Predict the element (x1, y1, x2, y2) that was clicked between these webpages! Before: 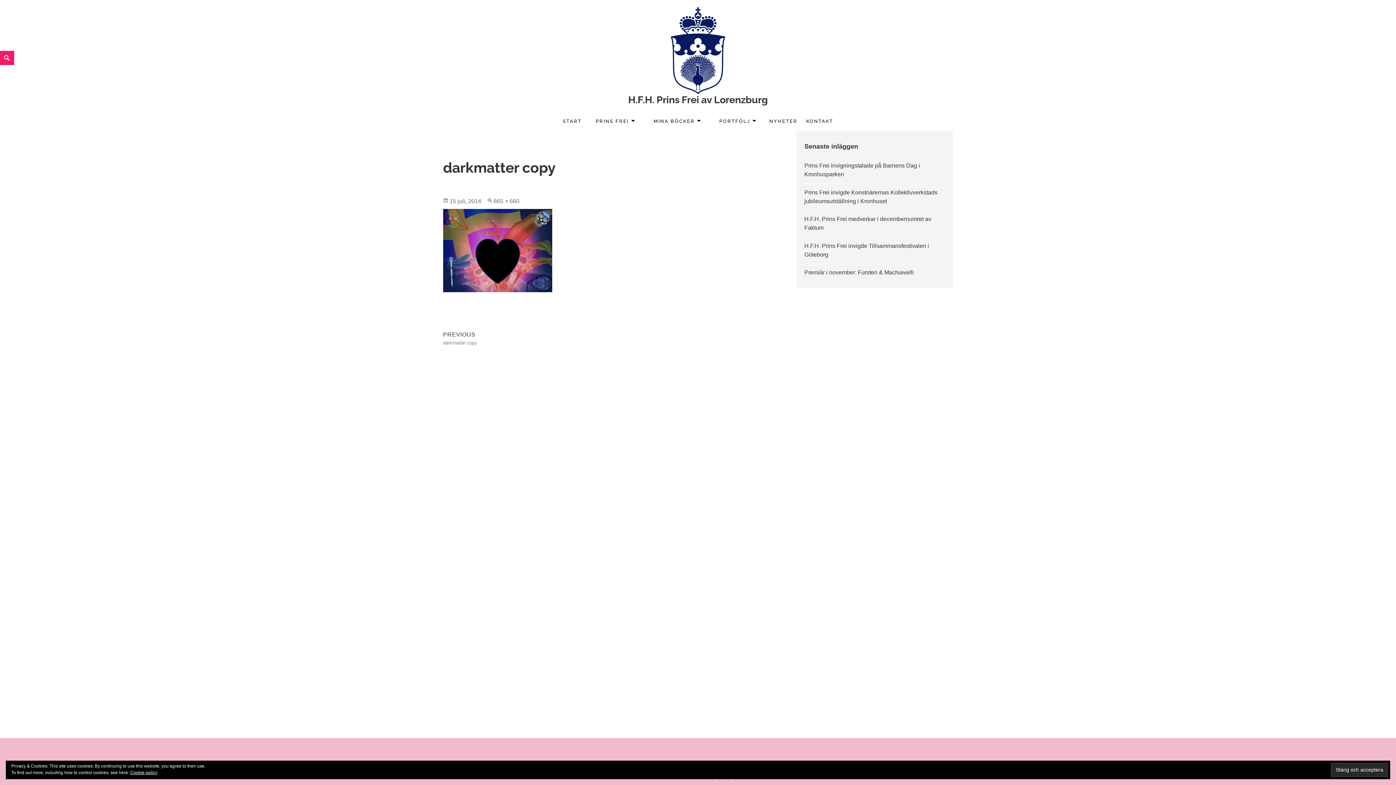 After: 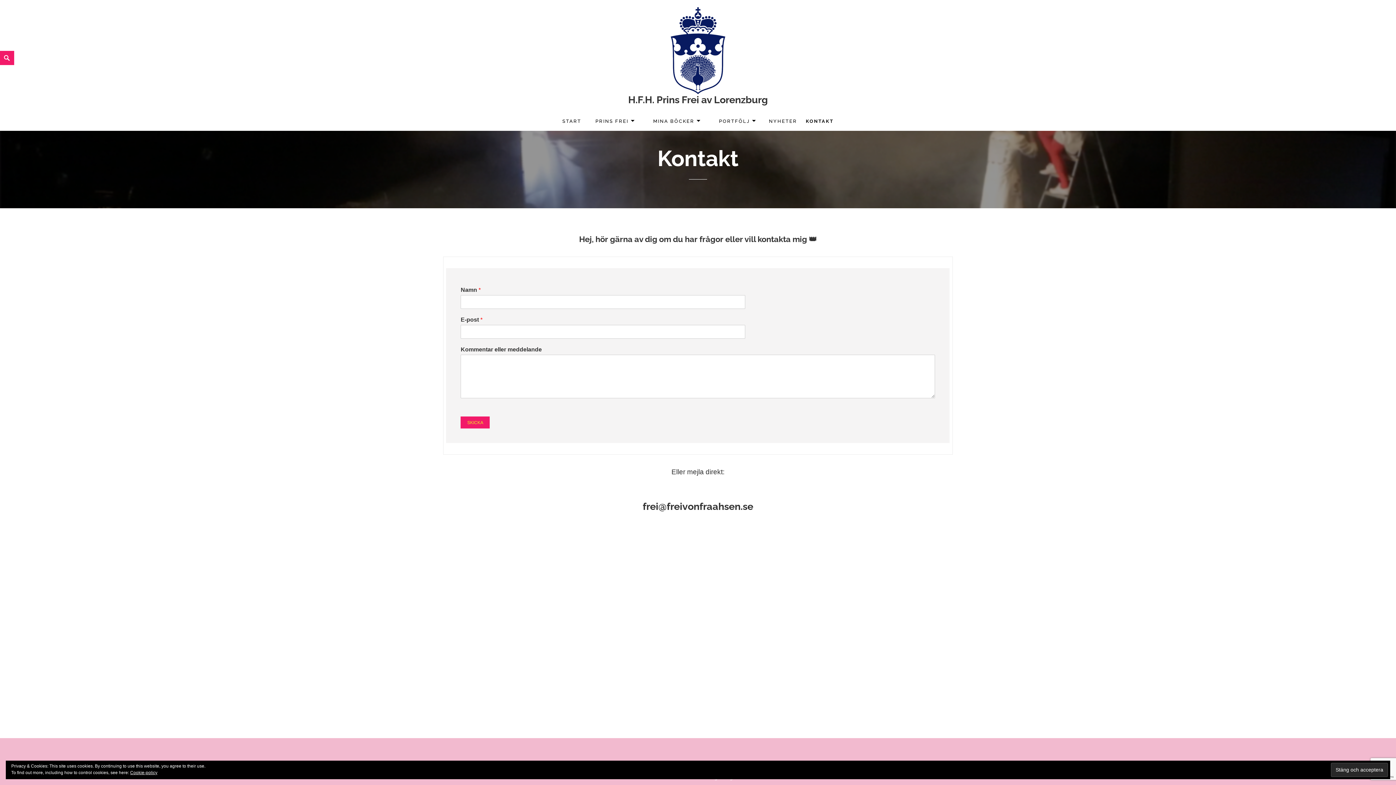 Action: bbox: (806, 117, 833, 125) label: KONTAKT